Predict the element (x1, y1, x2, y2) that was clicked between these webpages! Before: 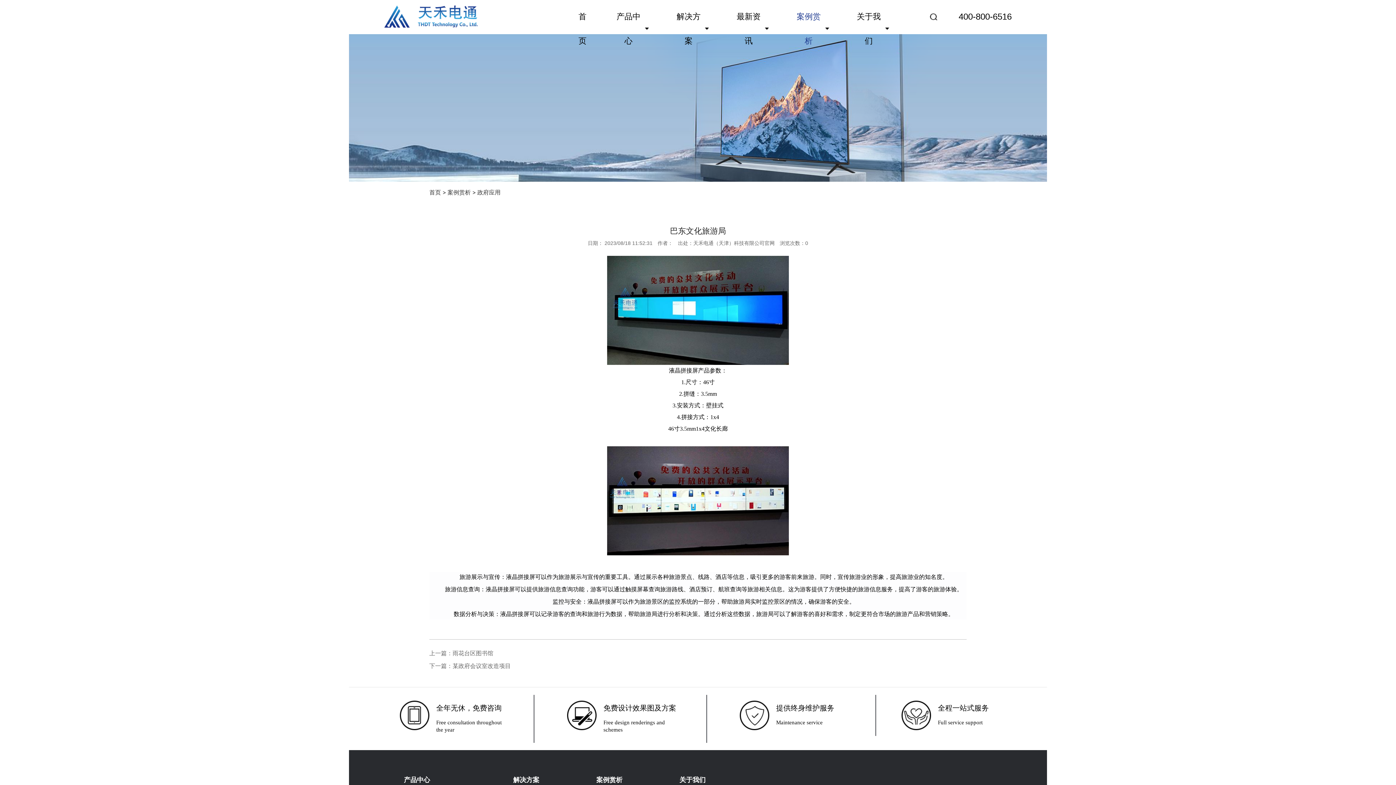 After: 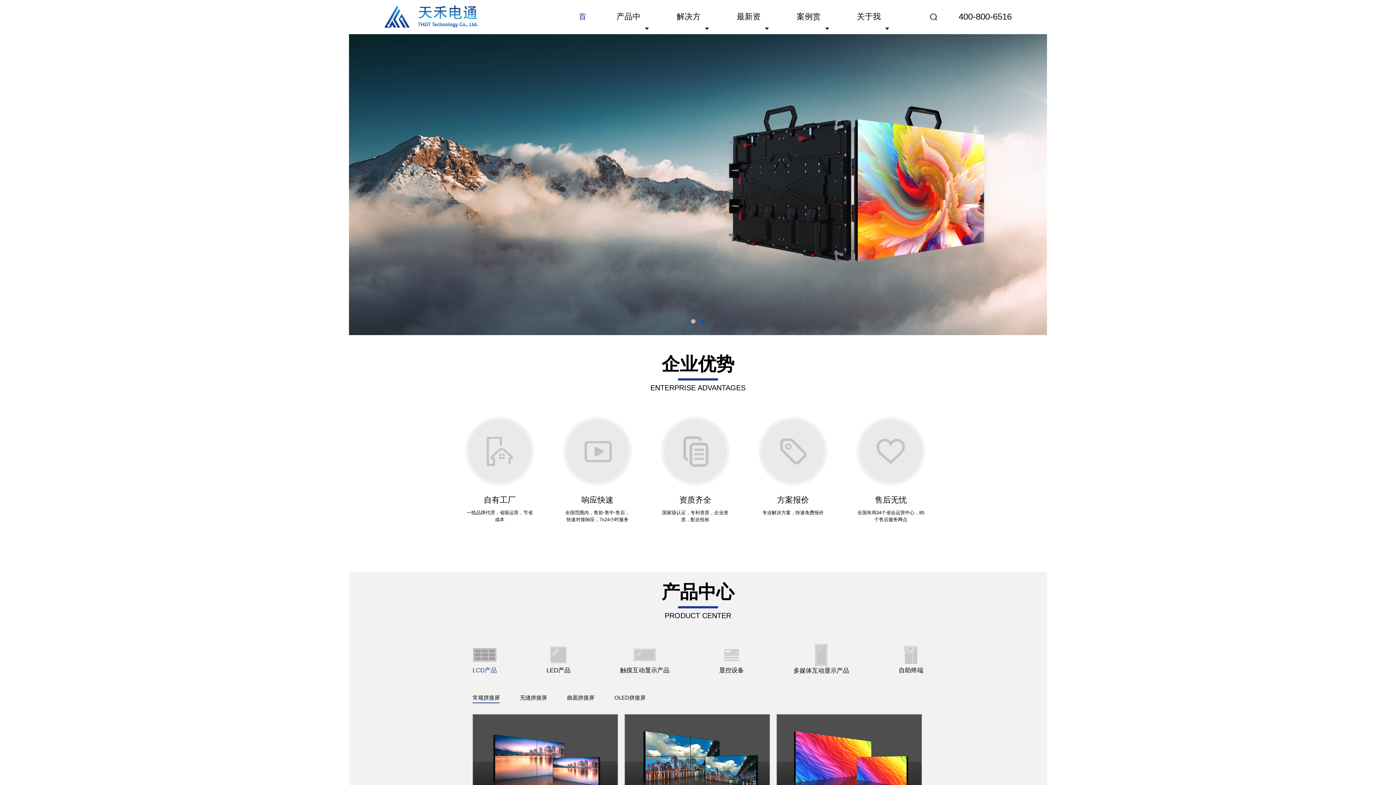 Action: label: 首页 bbox: (575, 4, 589, 53)